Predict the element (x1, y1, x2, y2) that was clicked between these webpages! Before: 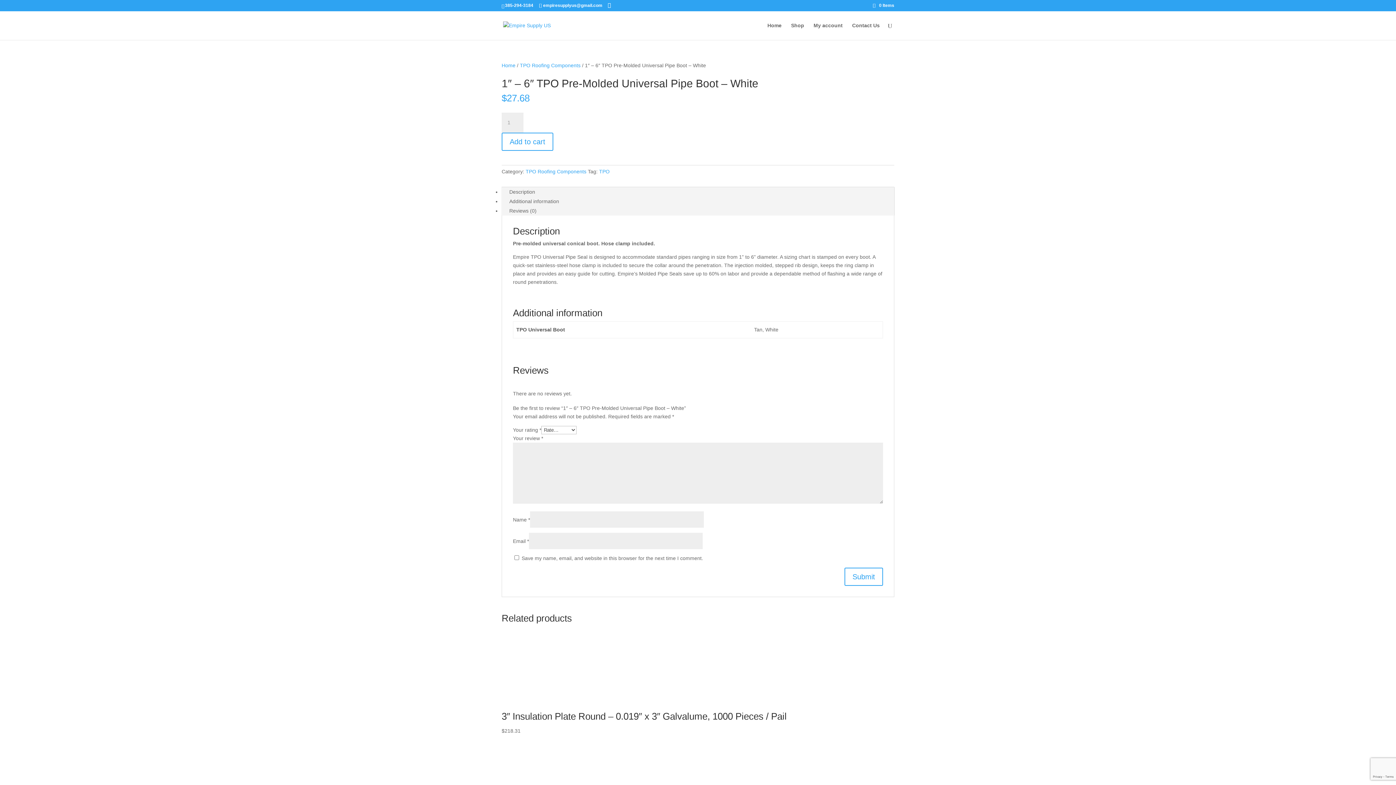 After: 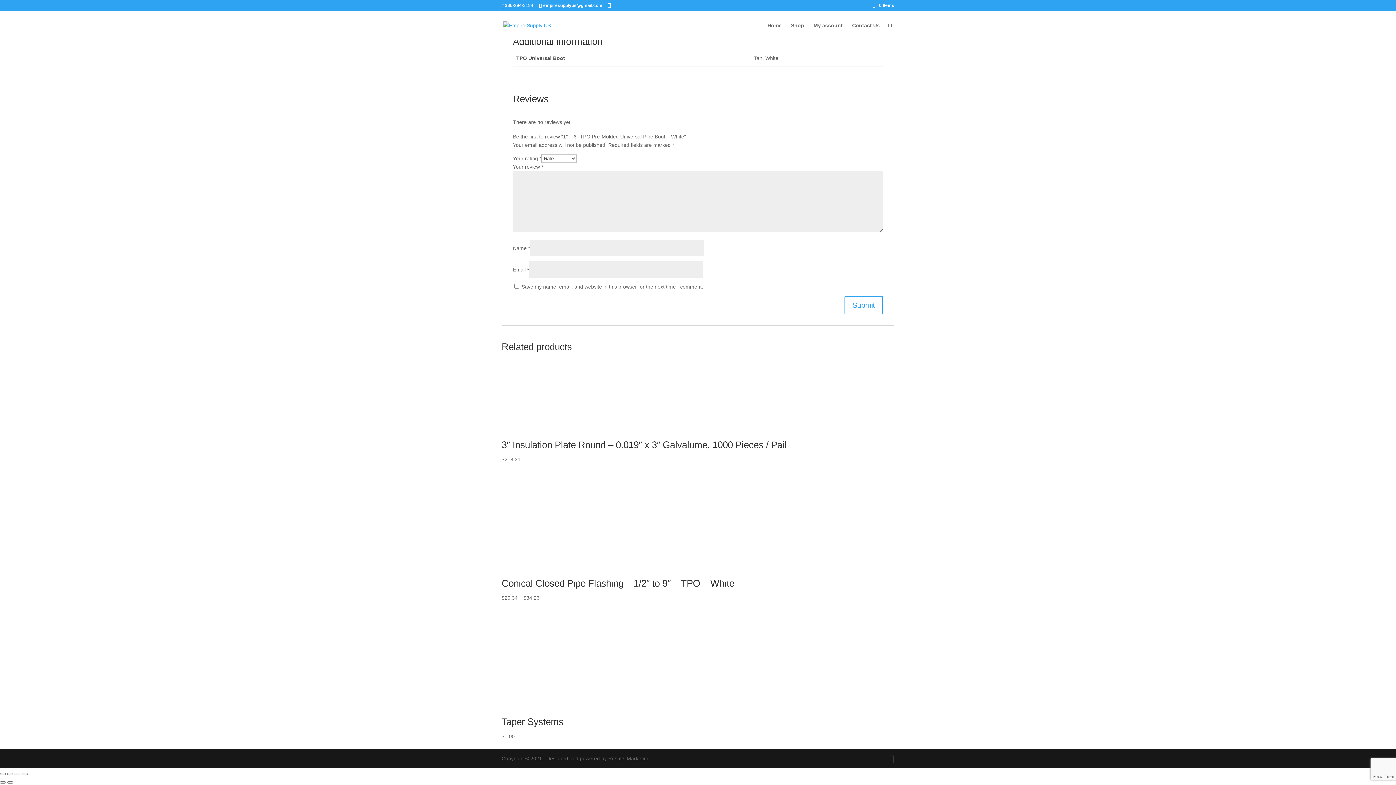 Action: bbox: (501, 206, 544, 215) label: Reviews (0)